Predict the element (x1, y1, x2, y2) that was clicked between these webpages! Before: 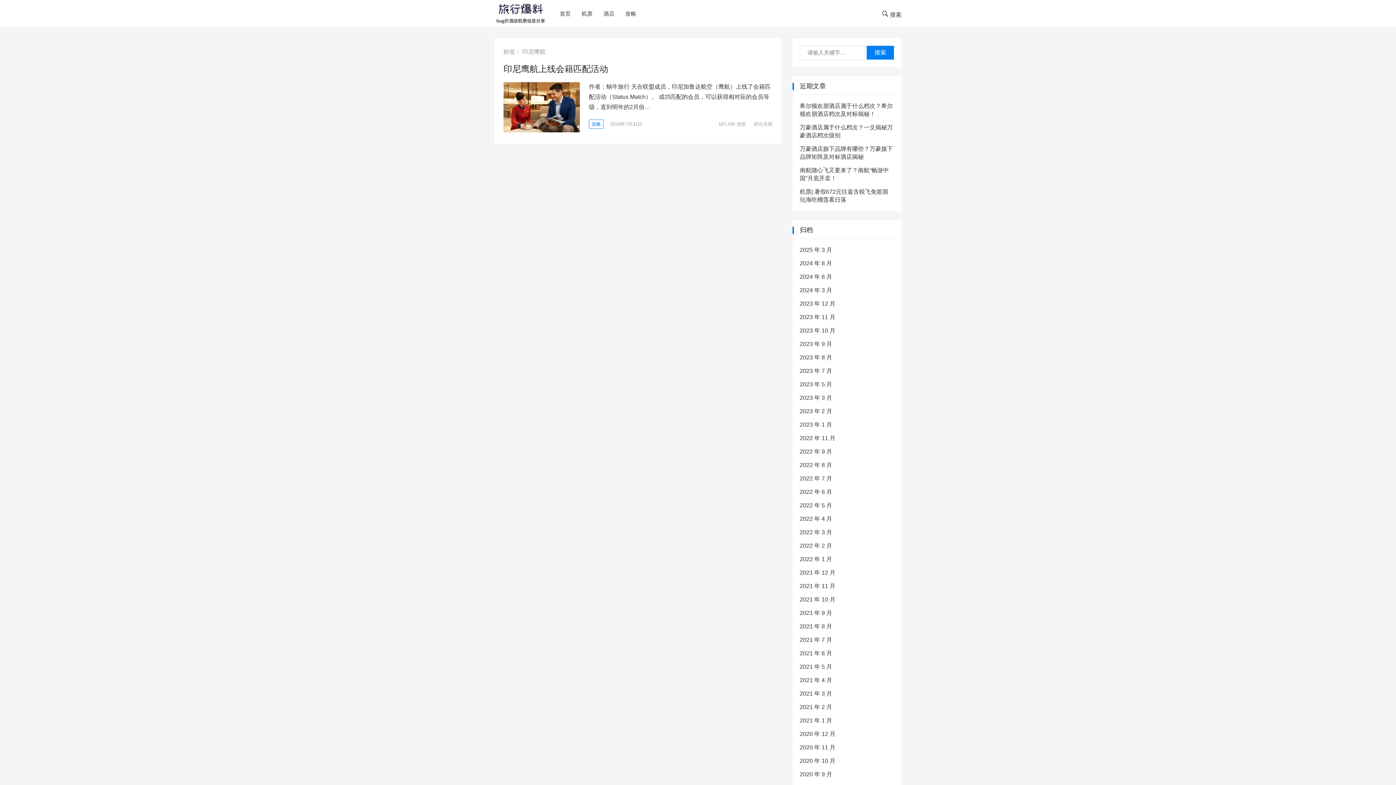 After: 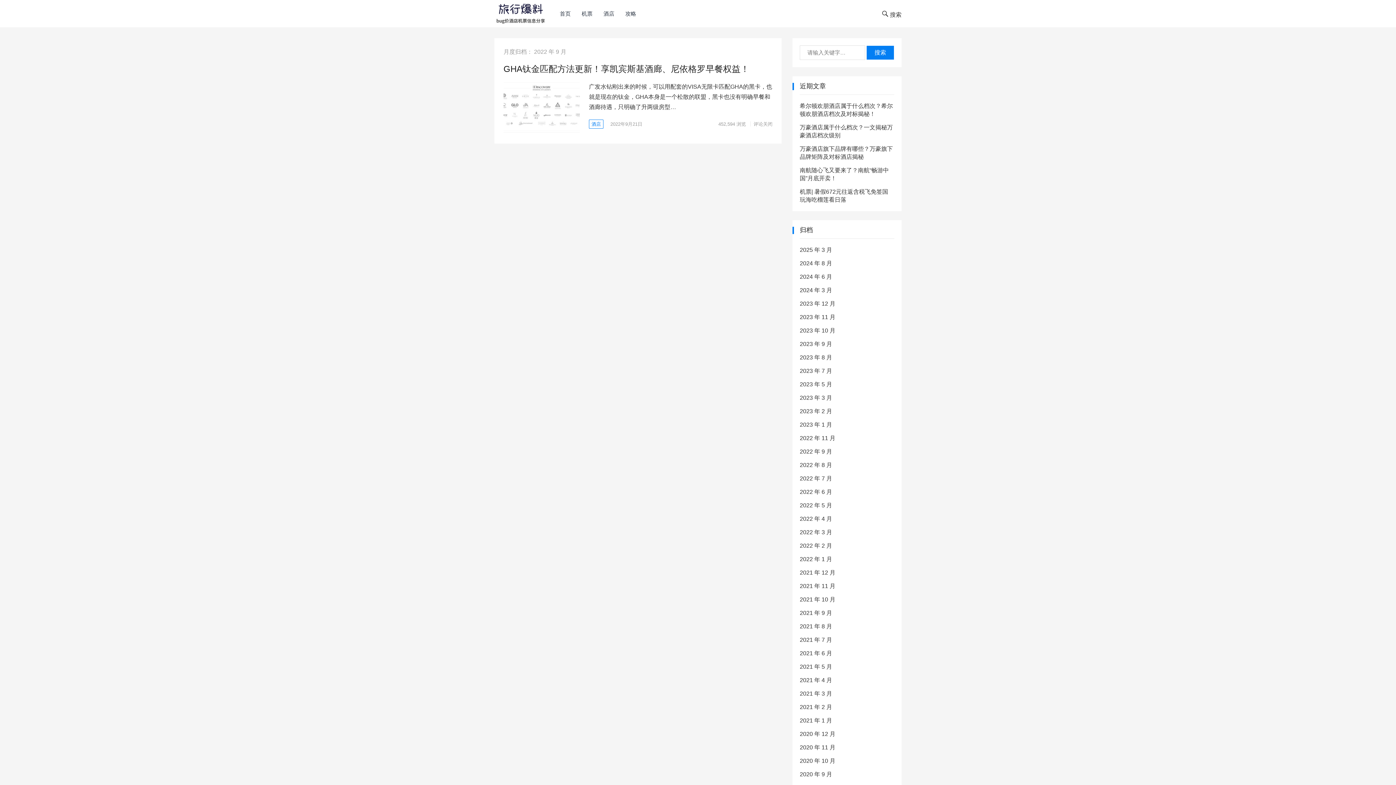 Action: label: 2022 年 9 月 bbox: (800, 448, 832, 454)